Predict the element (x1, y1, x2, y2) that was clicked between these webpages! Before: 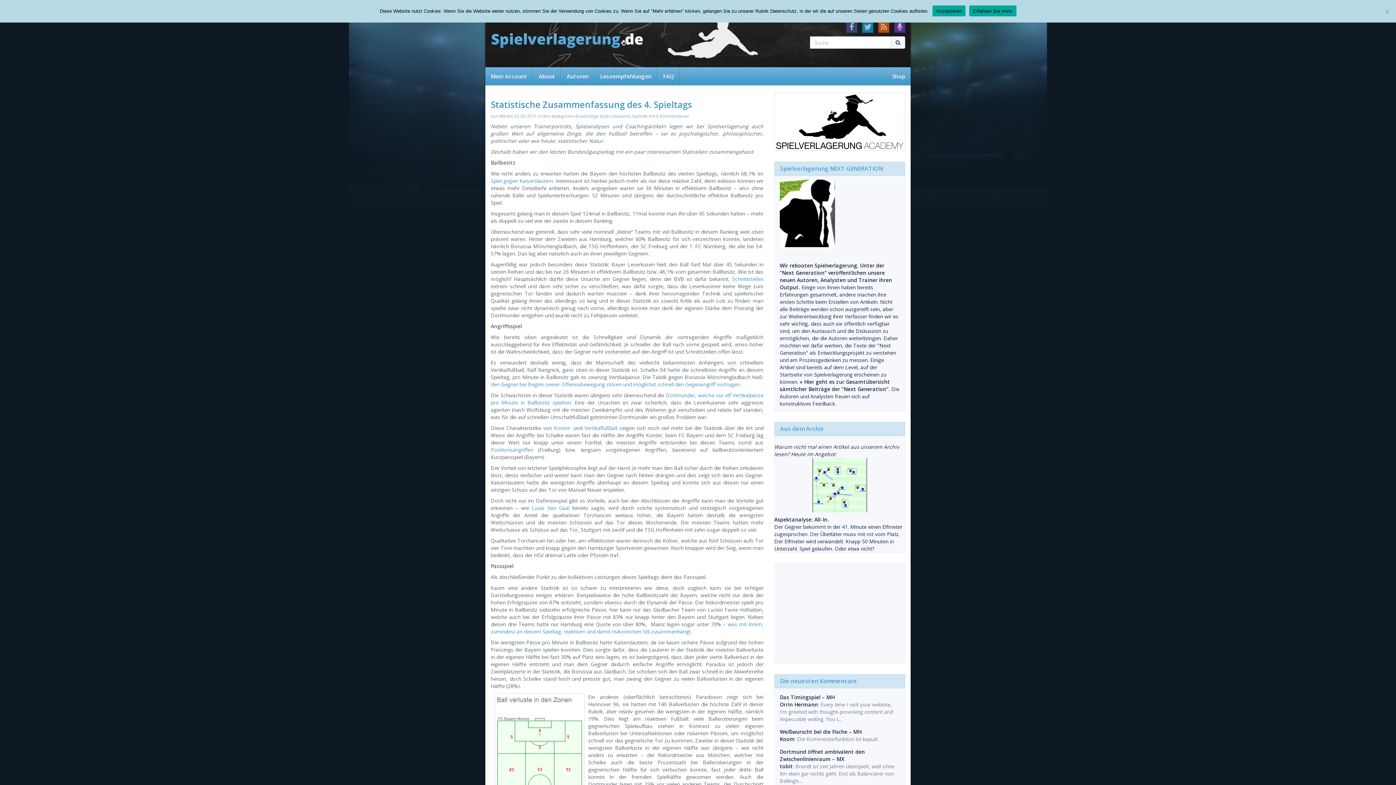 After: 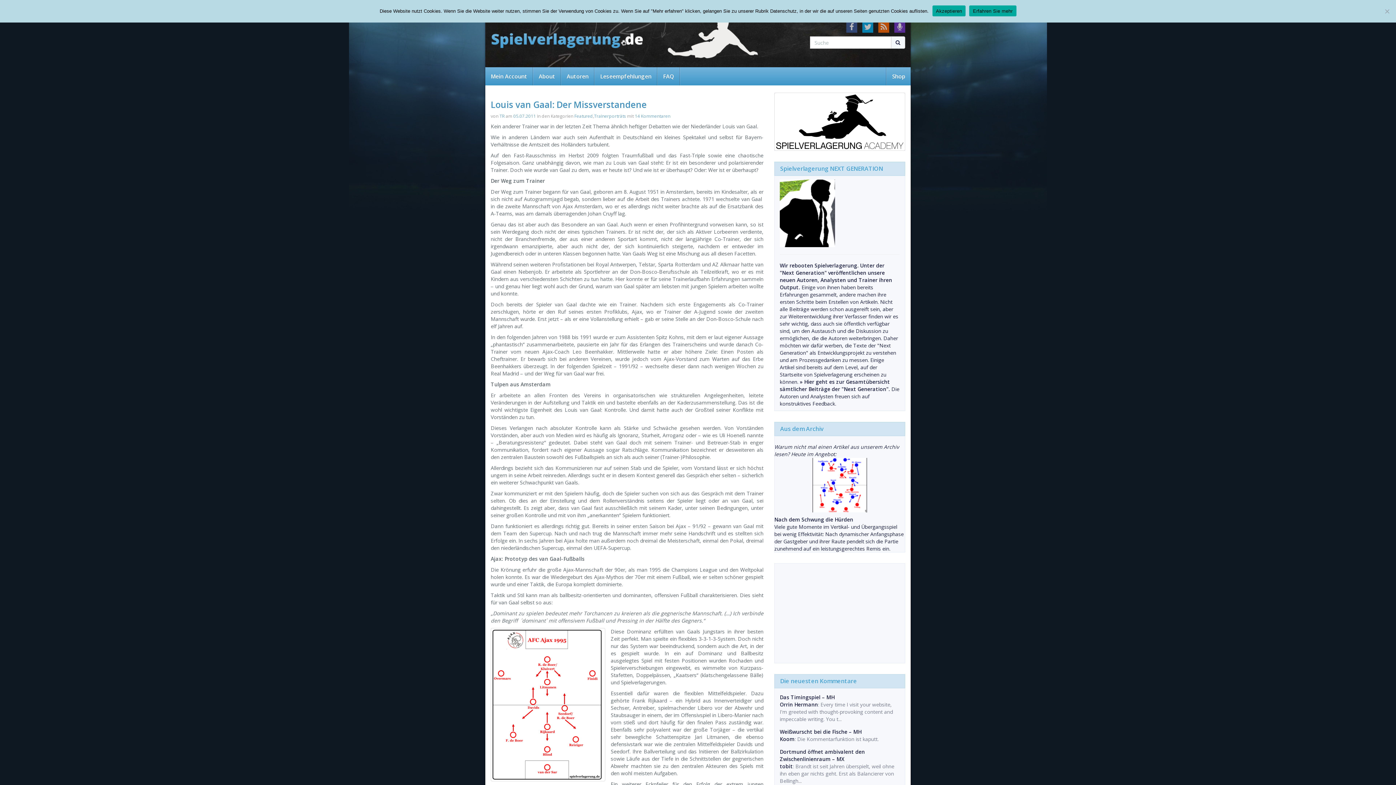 Action: label: Louis Van Gaal bbox: (532, 504, 569, 511)